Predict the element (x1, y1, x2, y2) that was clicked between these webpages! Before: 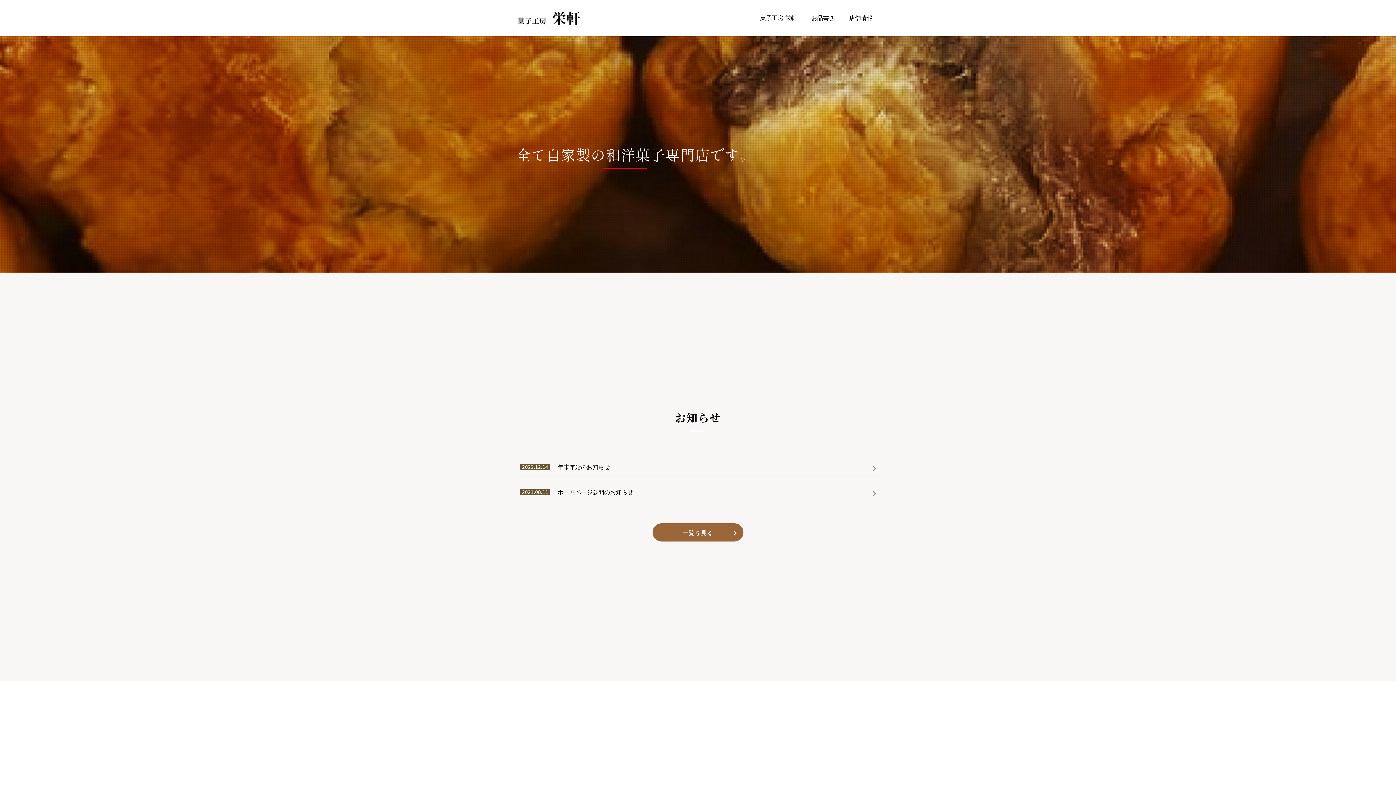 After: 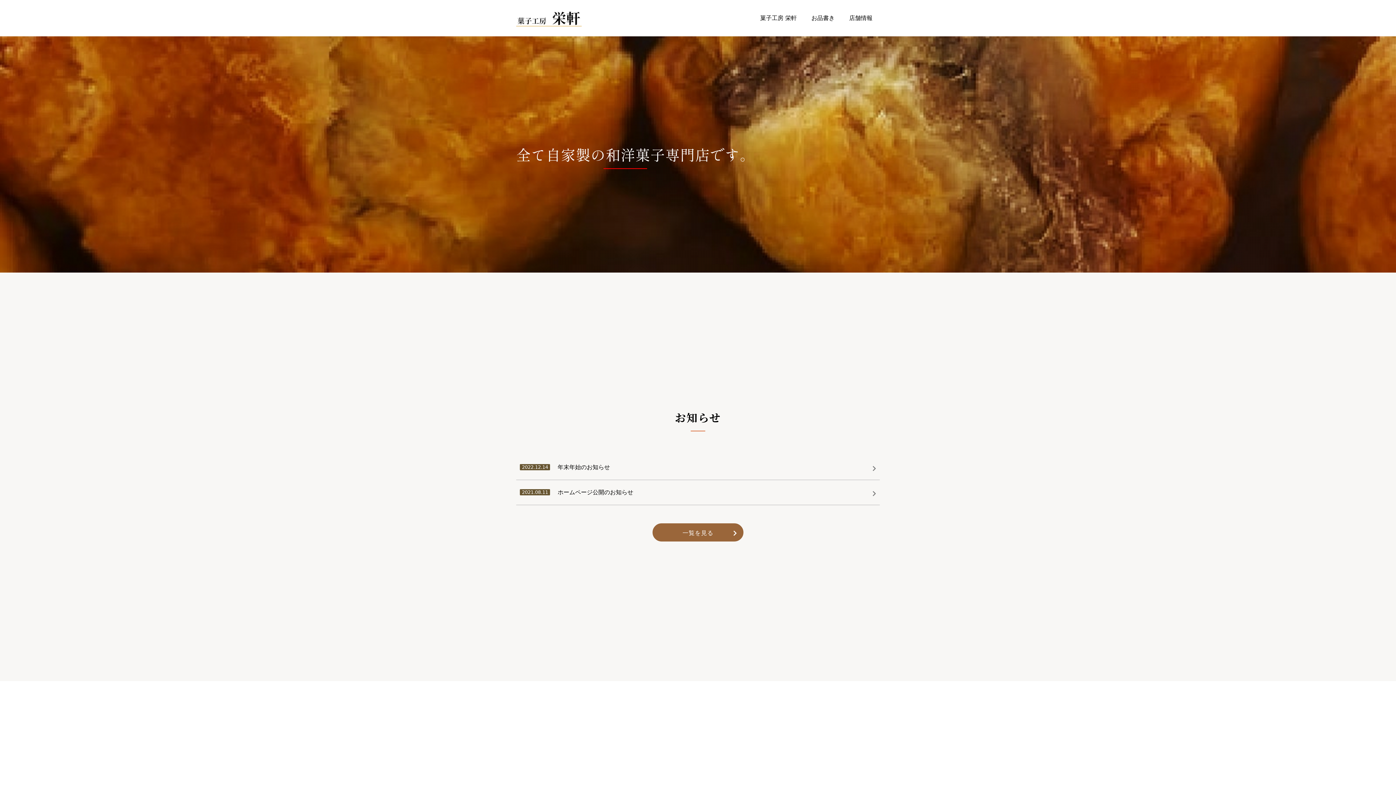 Action: bbox: (516, 7, 581, 28)